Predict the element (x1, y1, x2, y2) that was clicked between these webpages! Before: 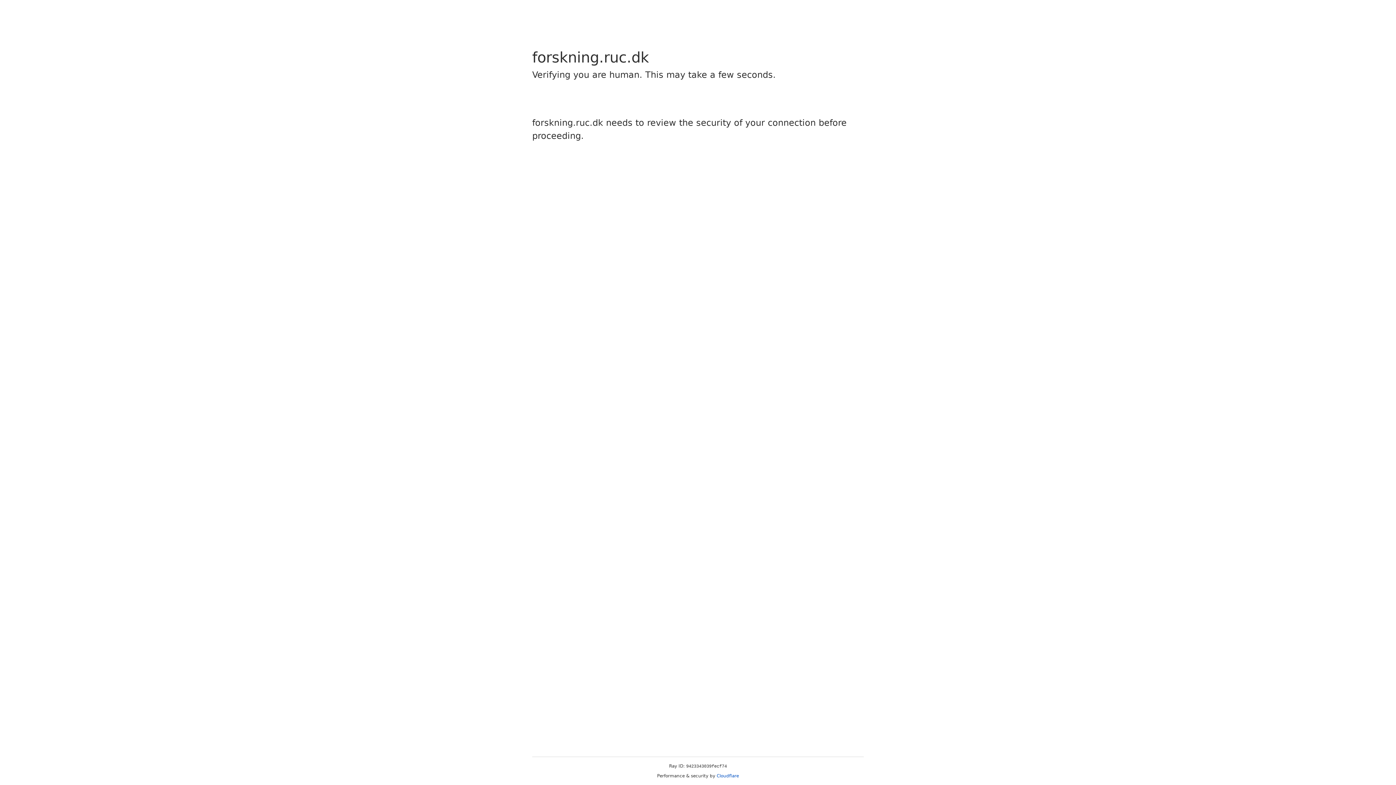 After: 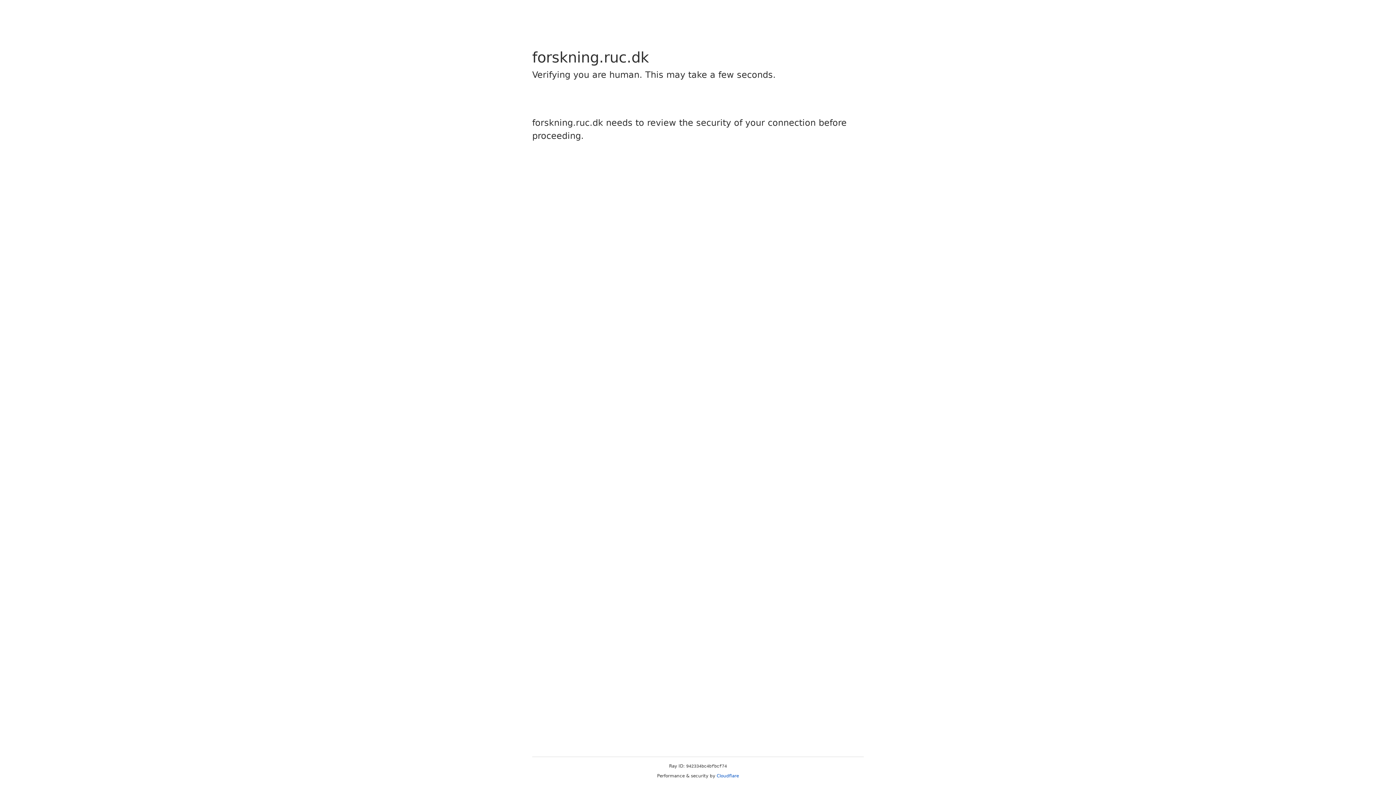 Action: label: Cloudflare bbox: (716, 773, 739, 778)